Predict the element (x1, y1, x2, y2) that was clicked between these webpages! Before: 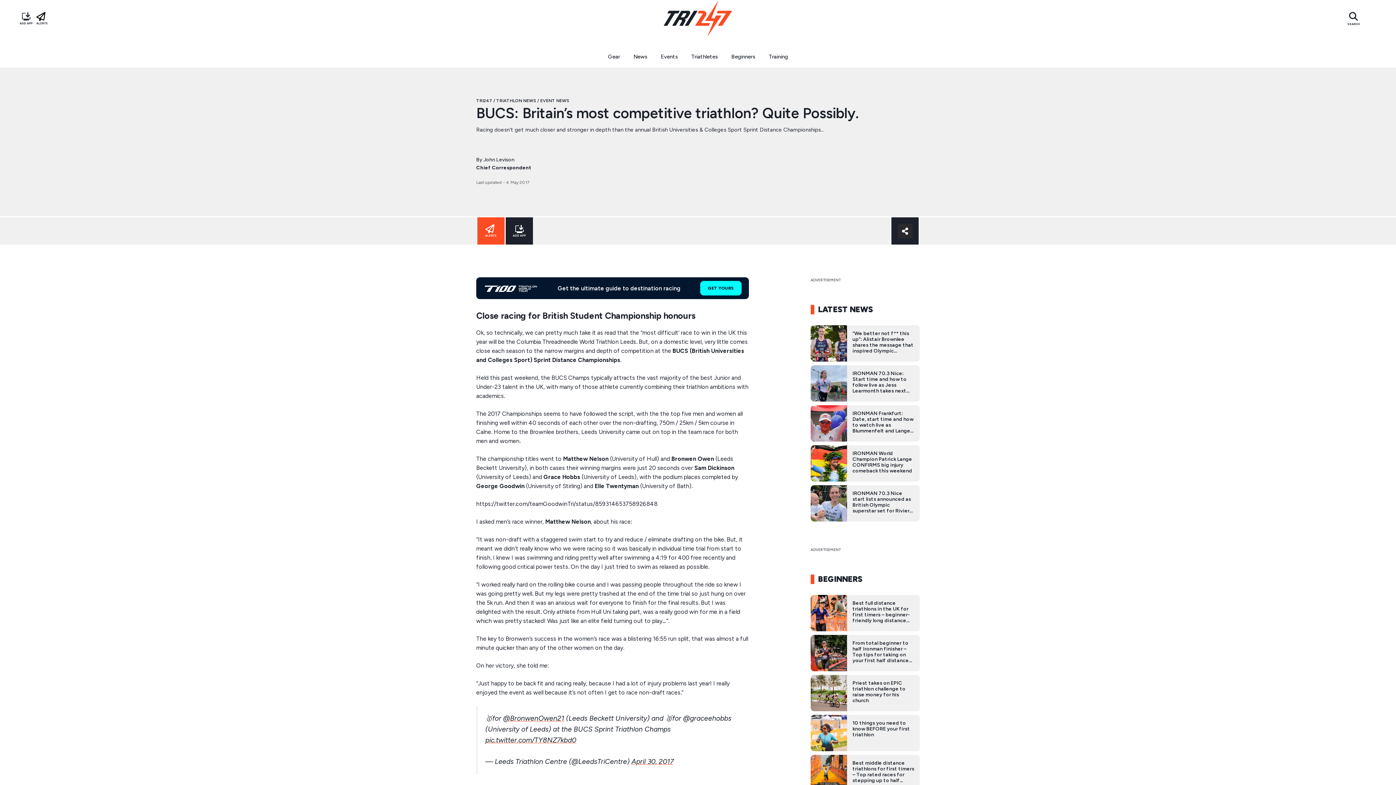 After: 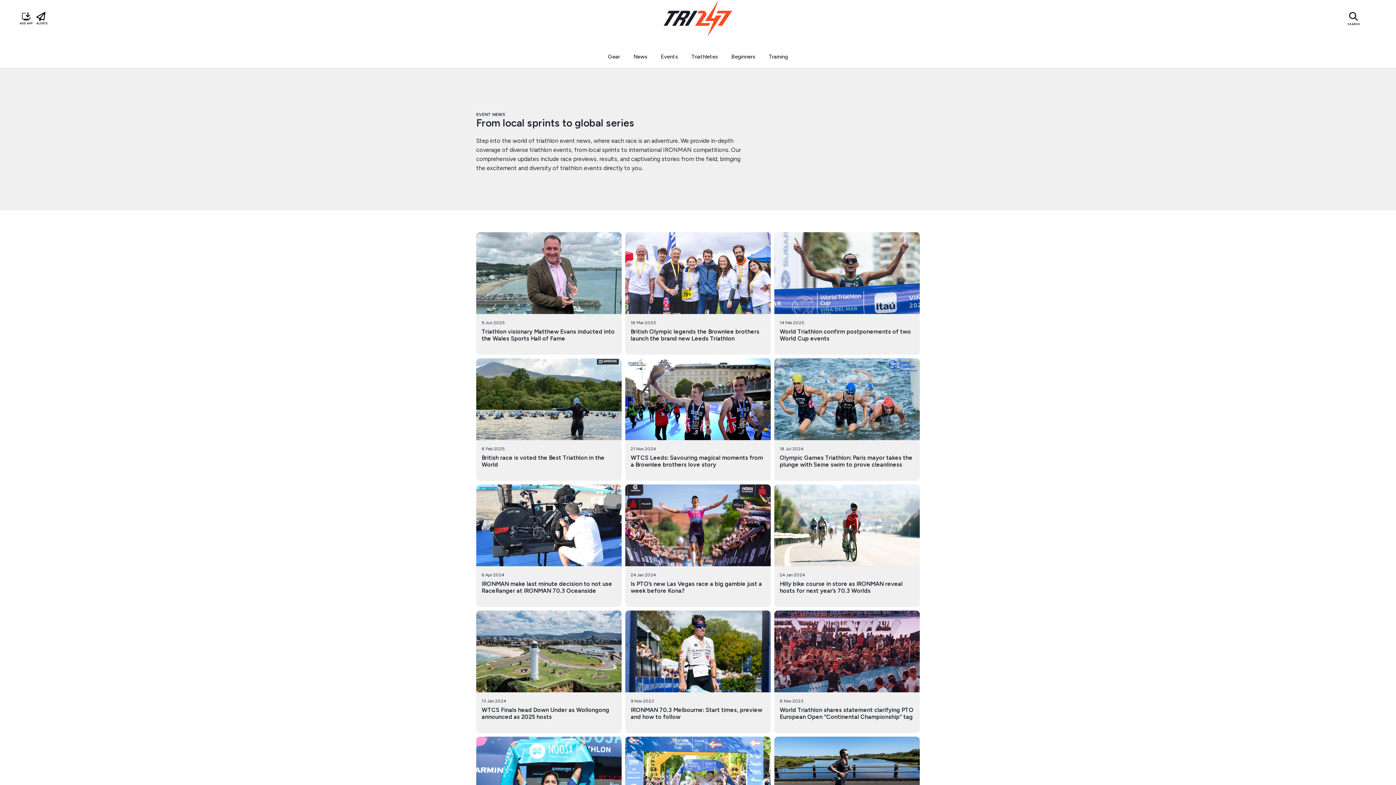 Action: bbox: (540, 98, 569, 103) label: EVENT NEWS